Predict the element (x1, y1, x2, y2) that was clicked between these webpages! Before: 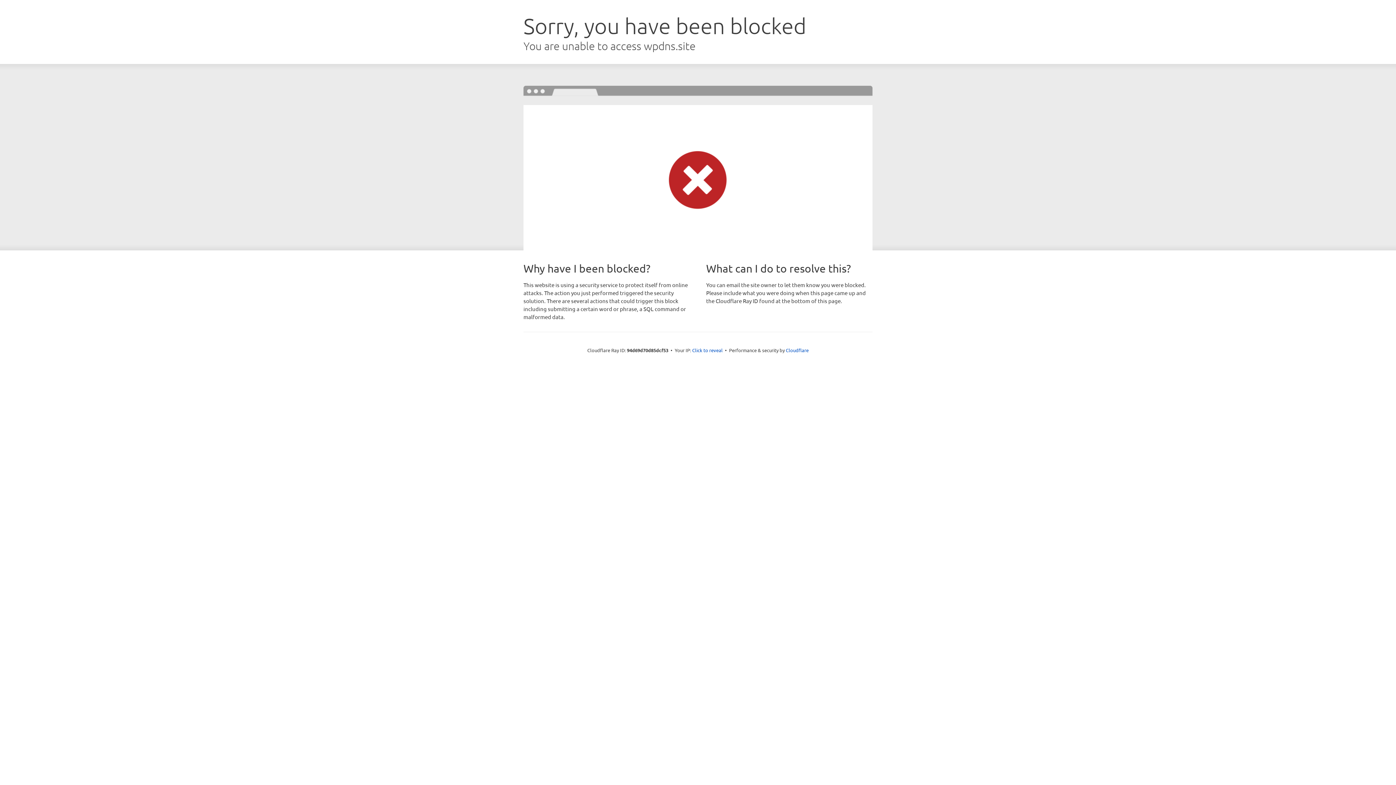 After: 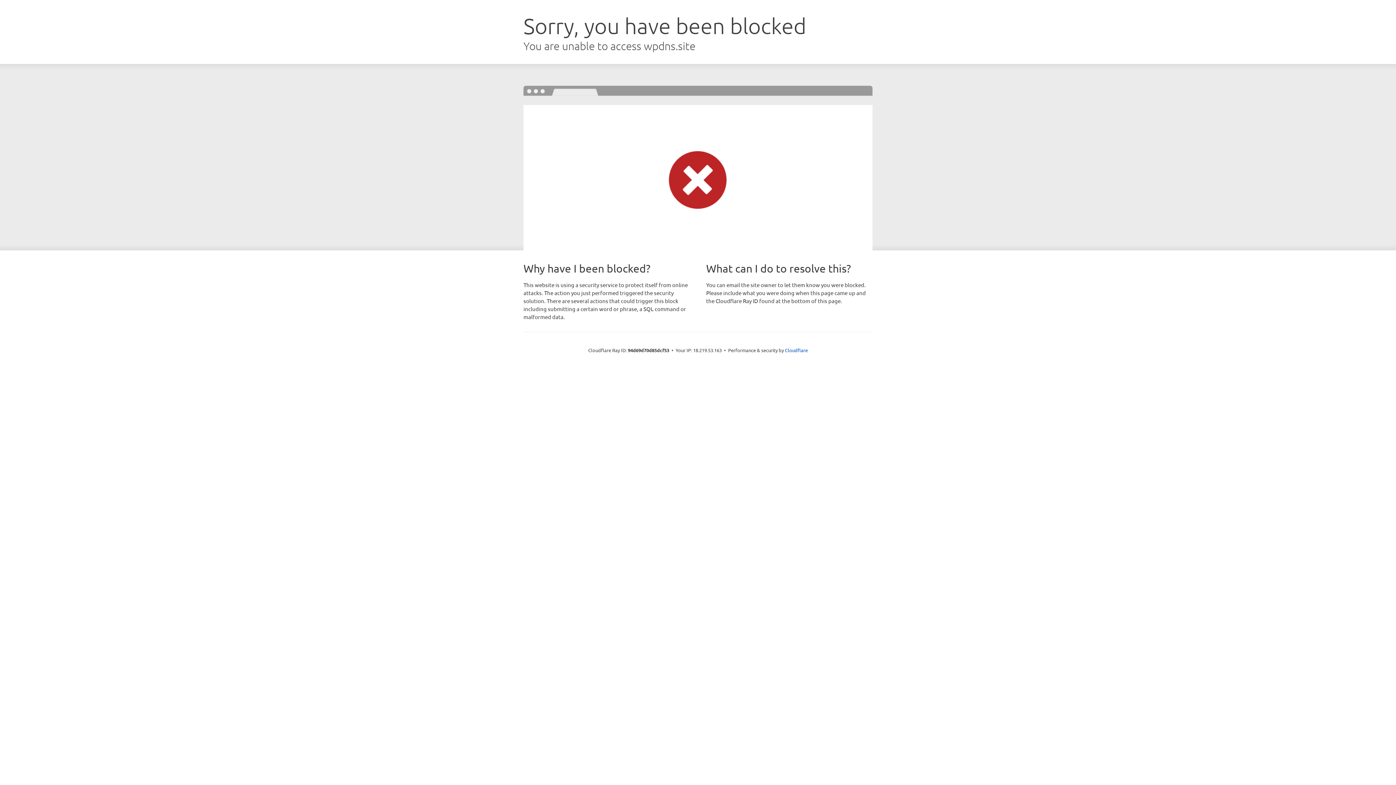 Action: bbox: (692, 346, 722, 353) label: Click to reveal